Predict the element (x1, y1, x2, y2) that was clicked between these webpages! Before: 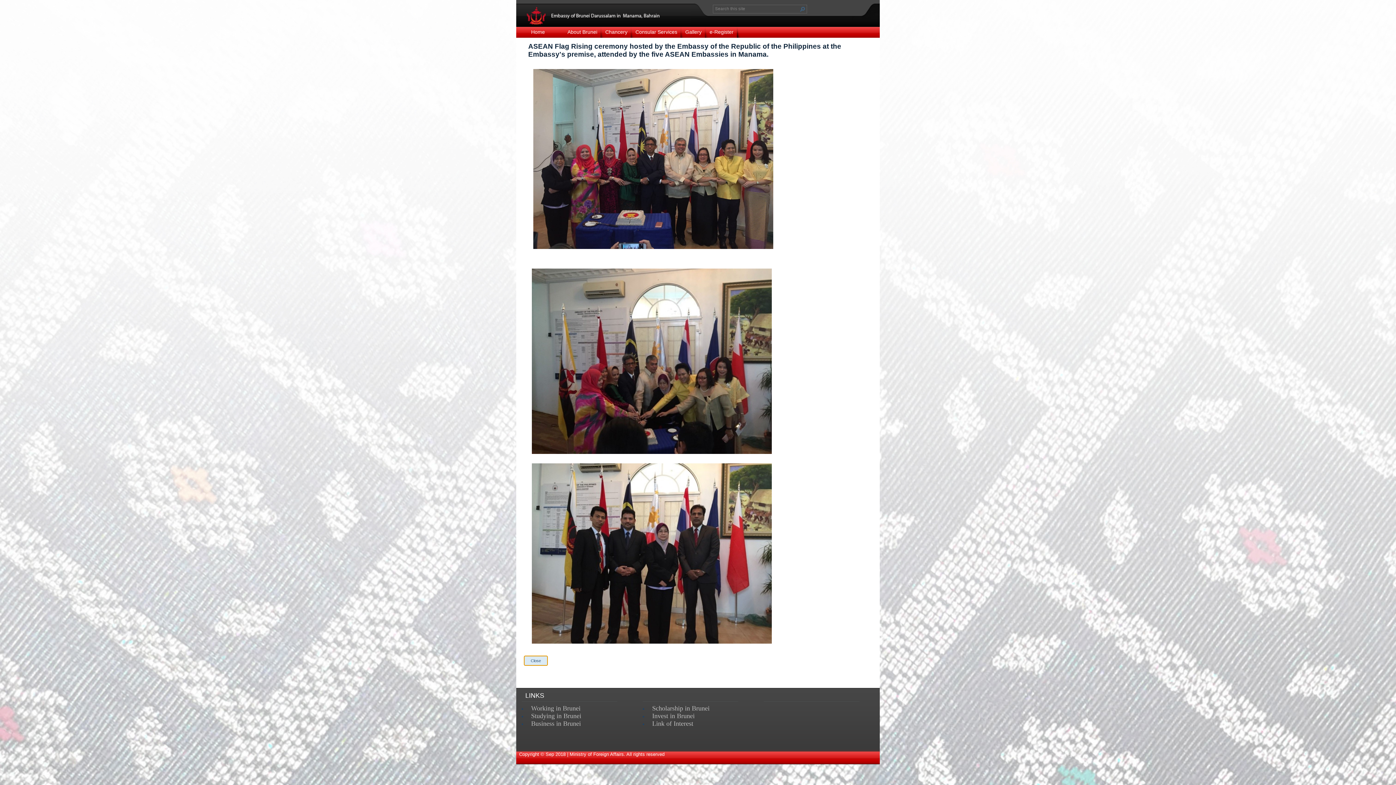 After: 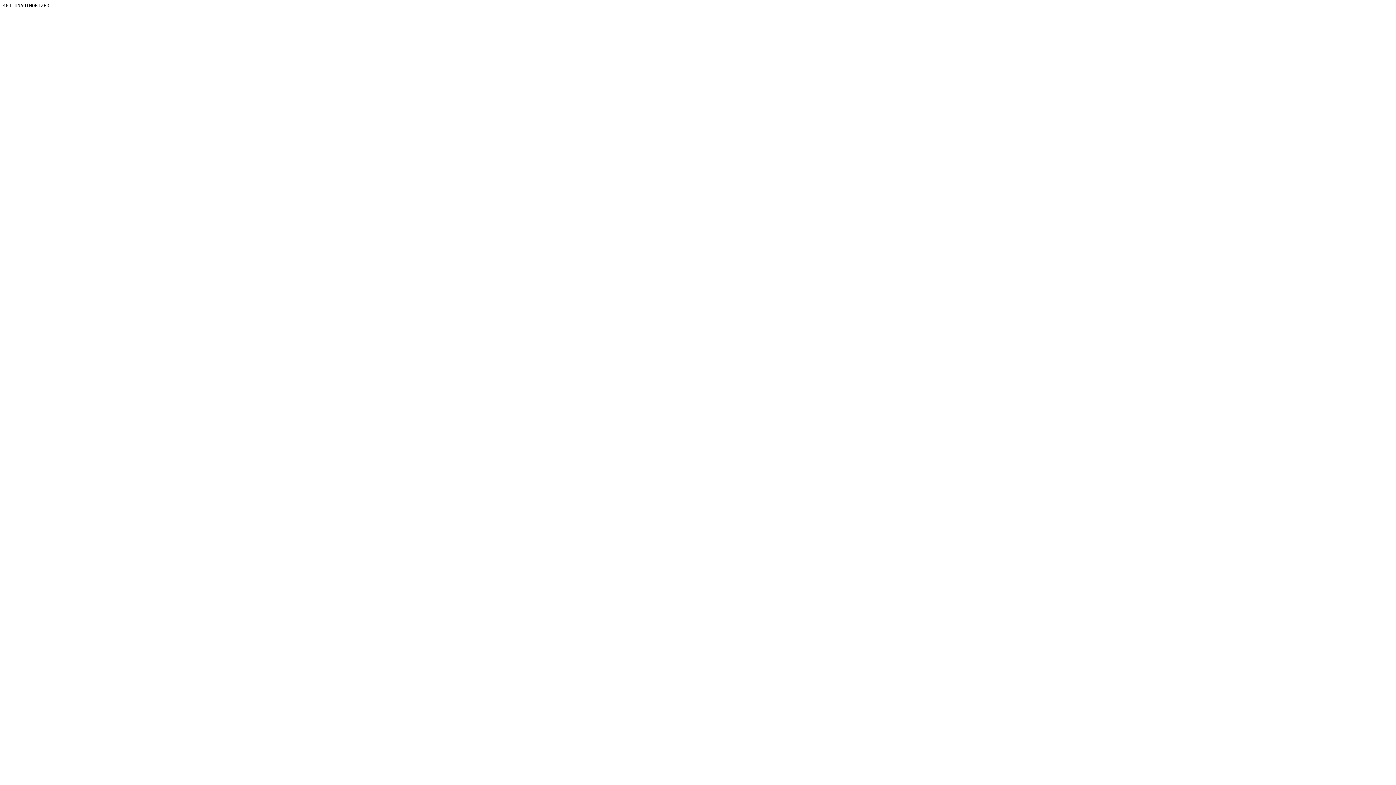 Action: bbox: (652, 705, 709, 712) label: Scholarship in Brunei